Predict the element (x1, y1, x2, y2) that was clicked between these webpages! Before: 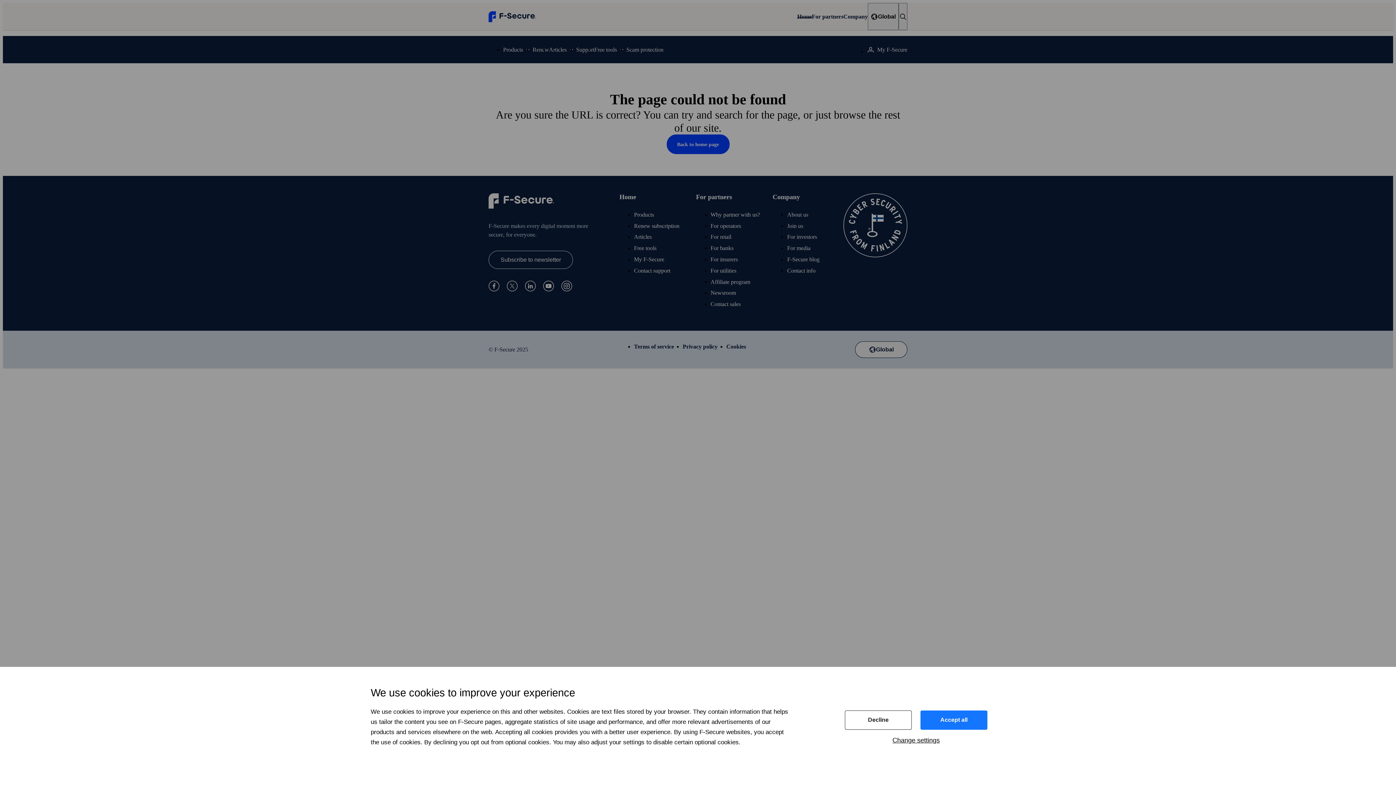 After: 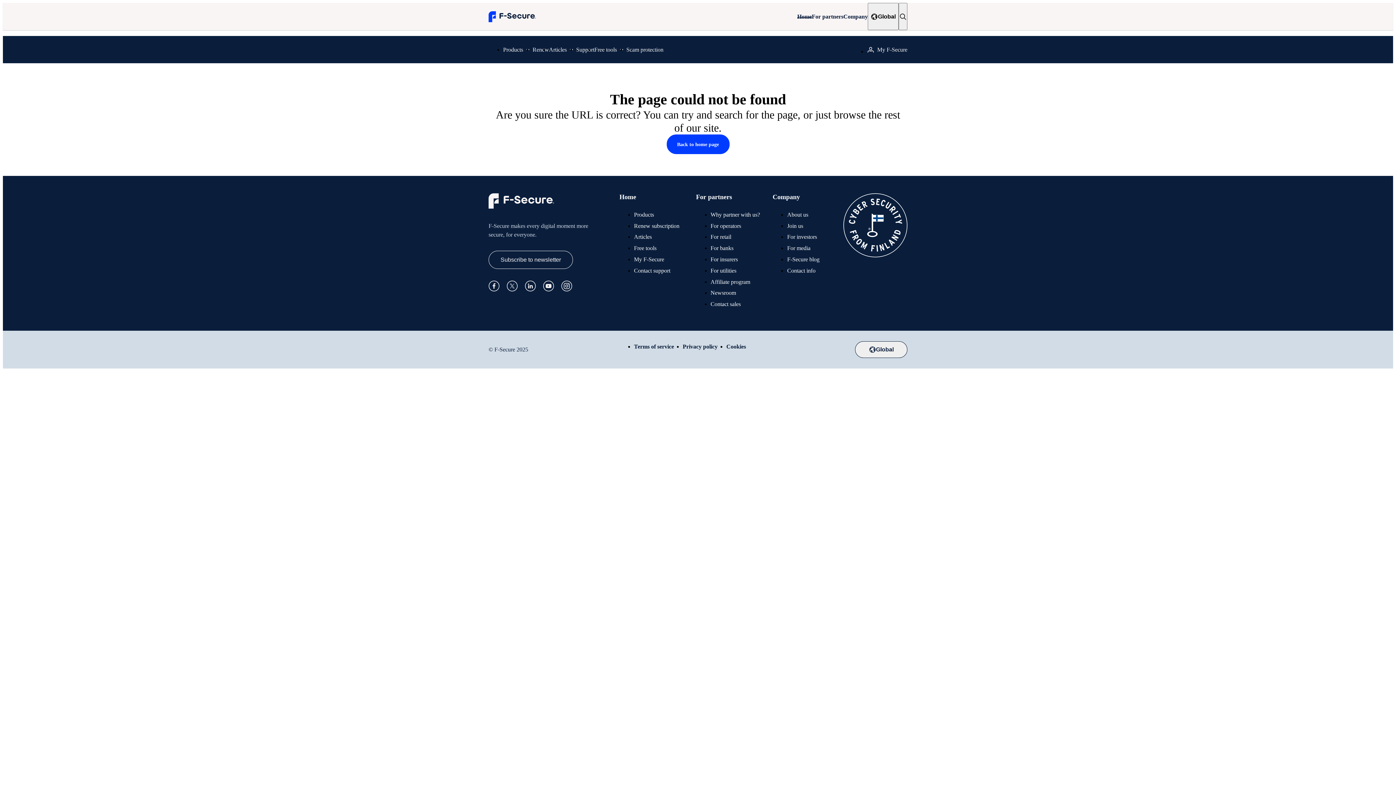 Action: label: Decline bbox: (845, 710, 912, 730)